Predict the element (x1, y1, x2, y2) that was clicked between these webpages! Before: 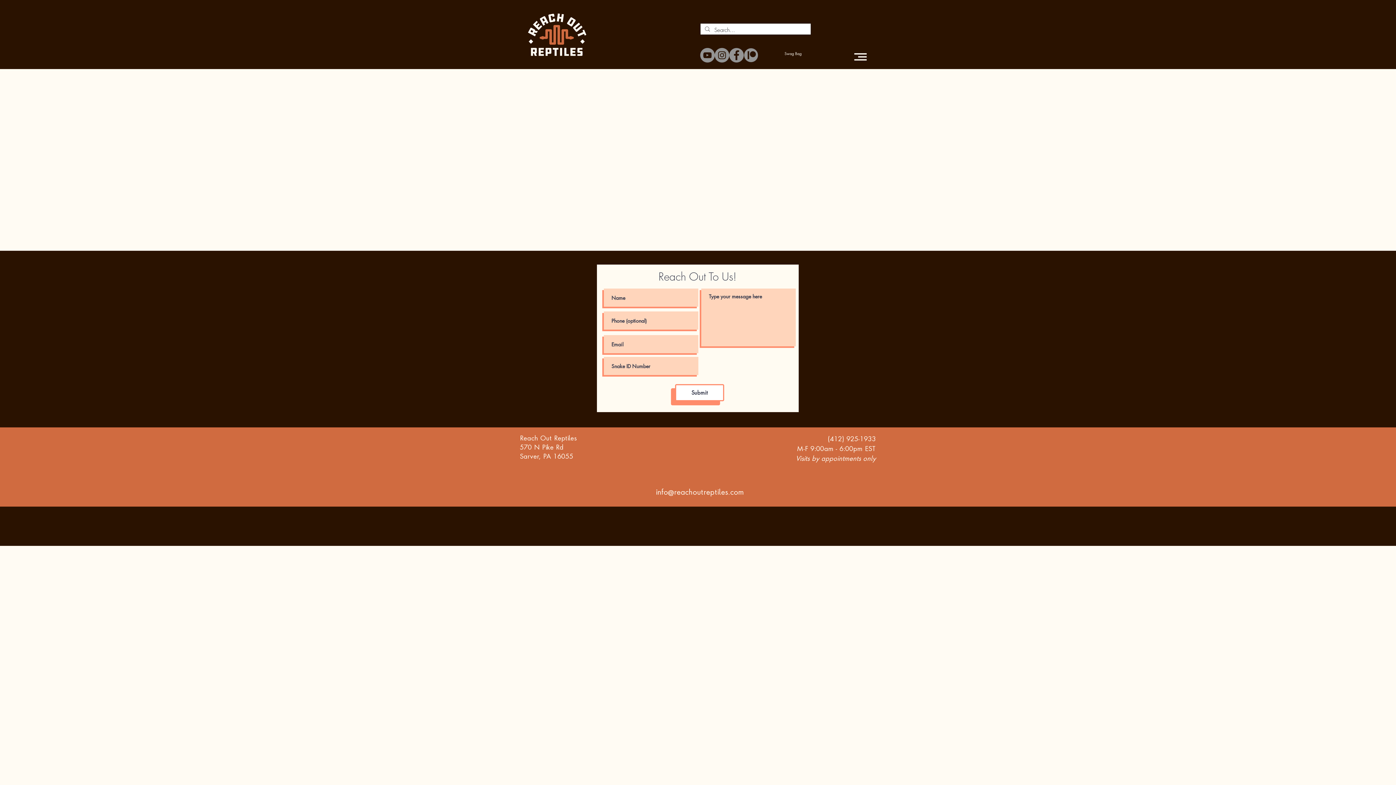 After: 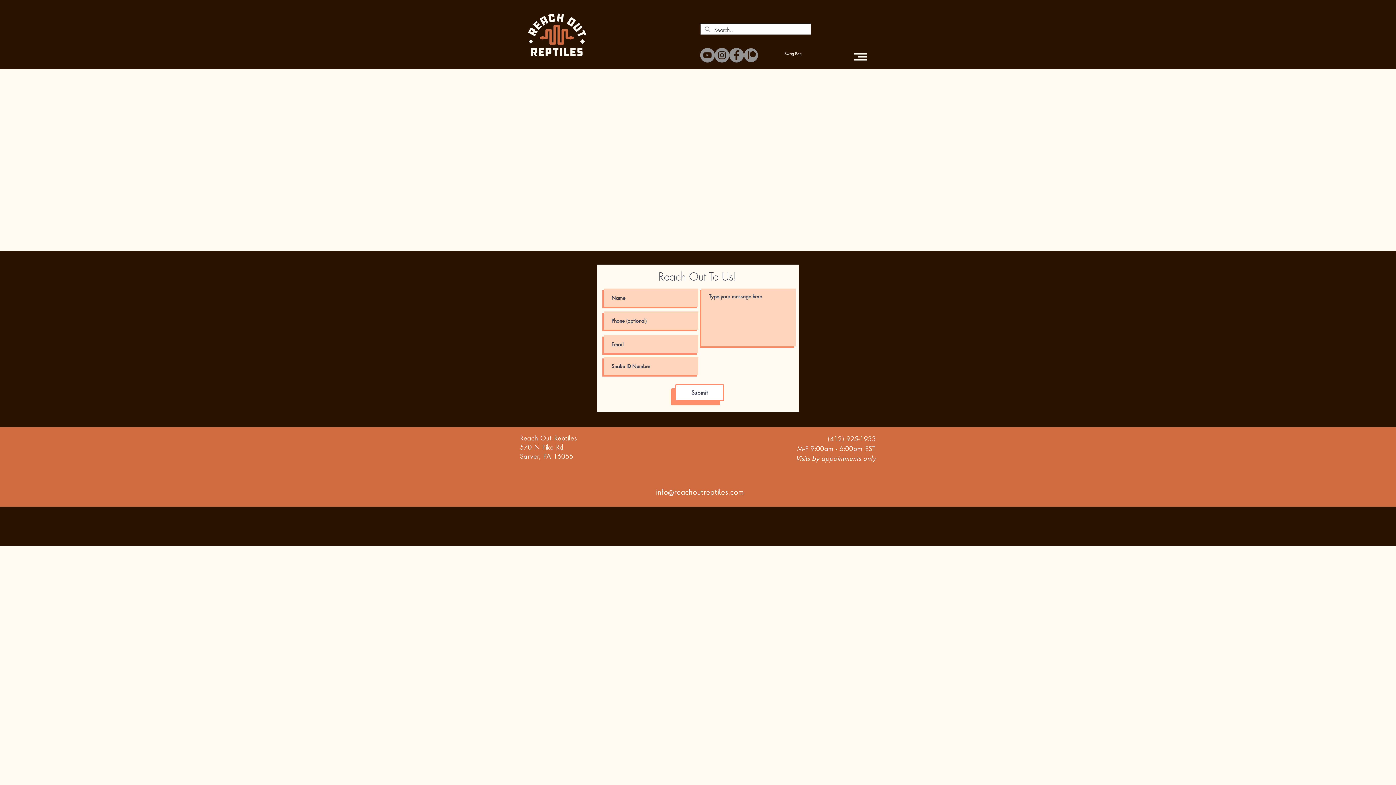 Action: bbox: (744, 48, 758, 62) label: Digital-Patreon-Logo_Grey copy-1